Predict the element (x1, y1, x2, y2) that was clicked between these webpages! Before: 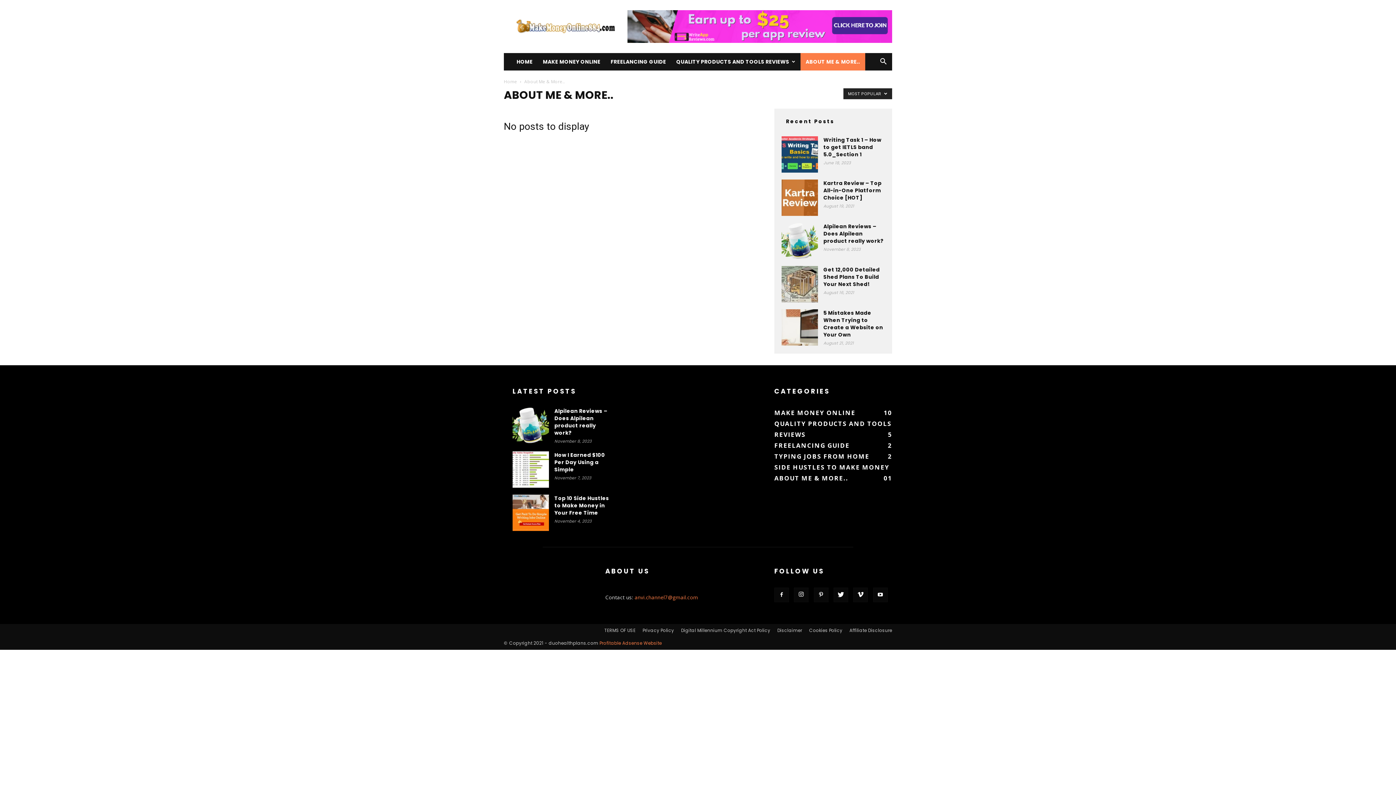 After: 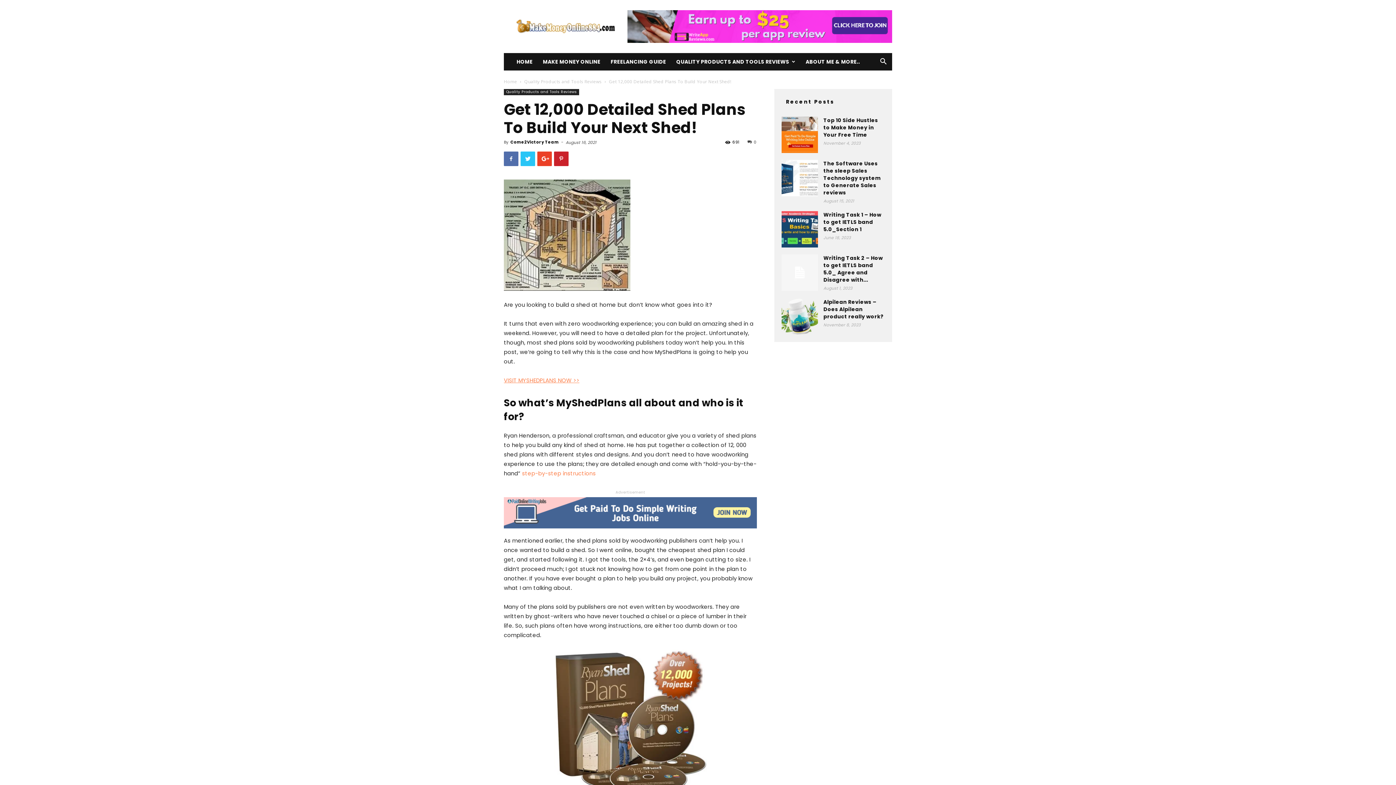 Action: label: Get 12,000 Detailed Shed Plans To Build Your Next Shed! bbox: (823, 266, 880, 288)